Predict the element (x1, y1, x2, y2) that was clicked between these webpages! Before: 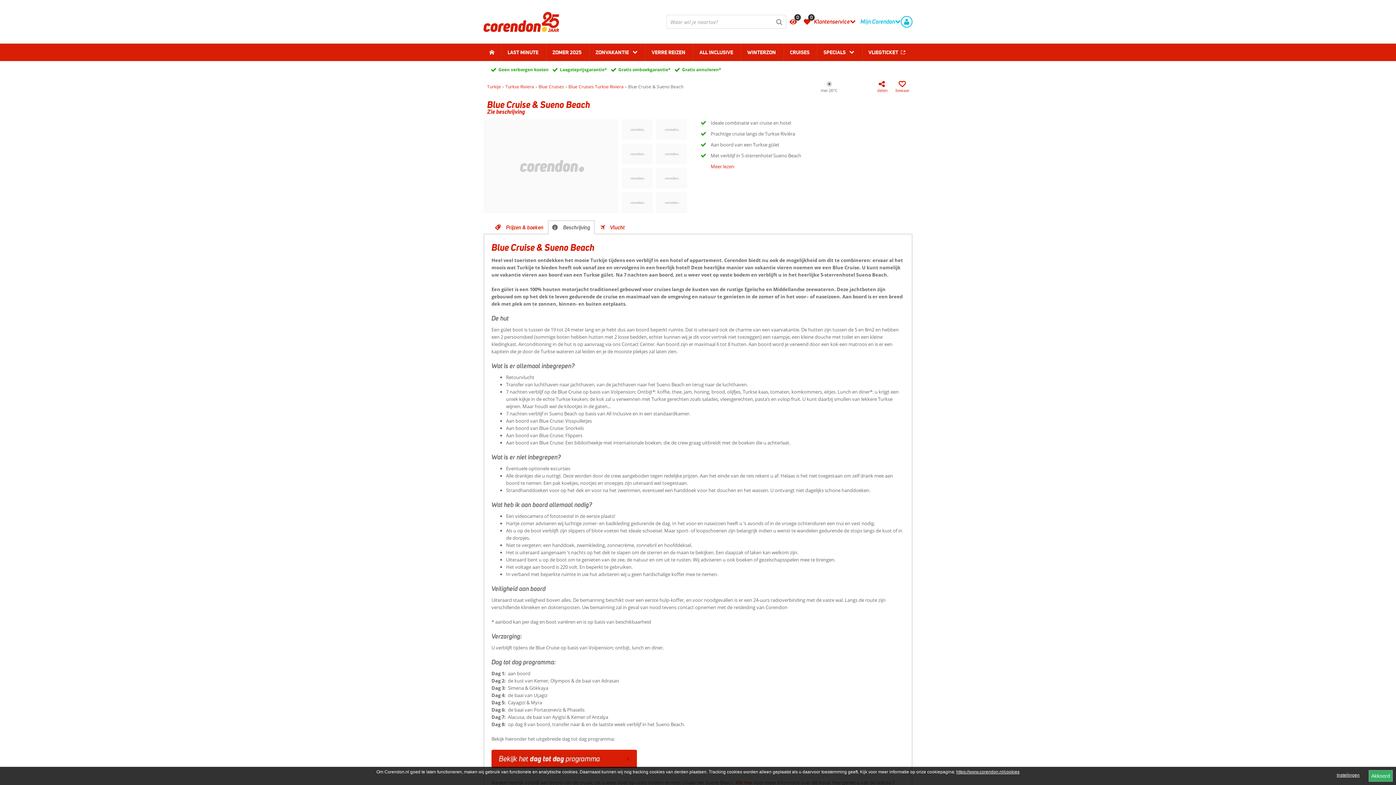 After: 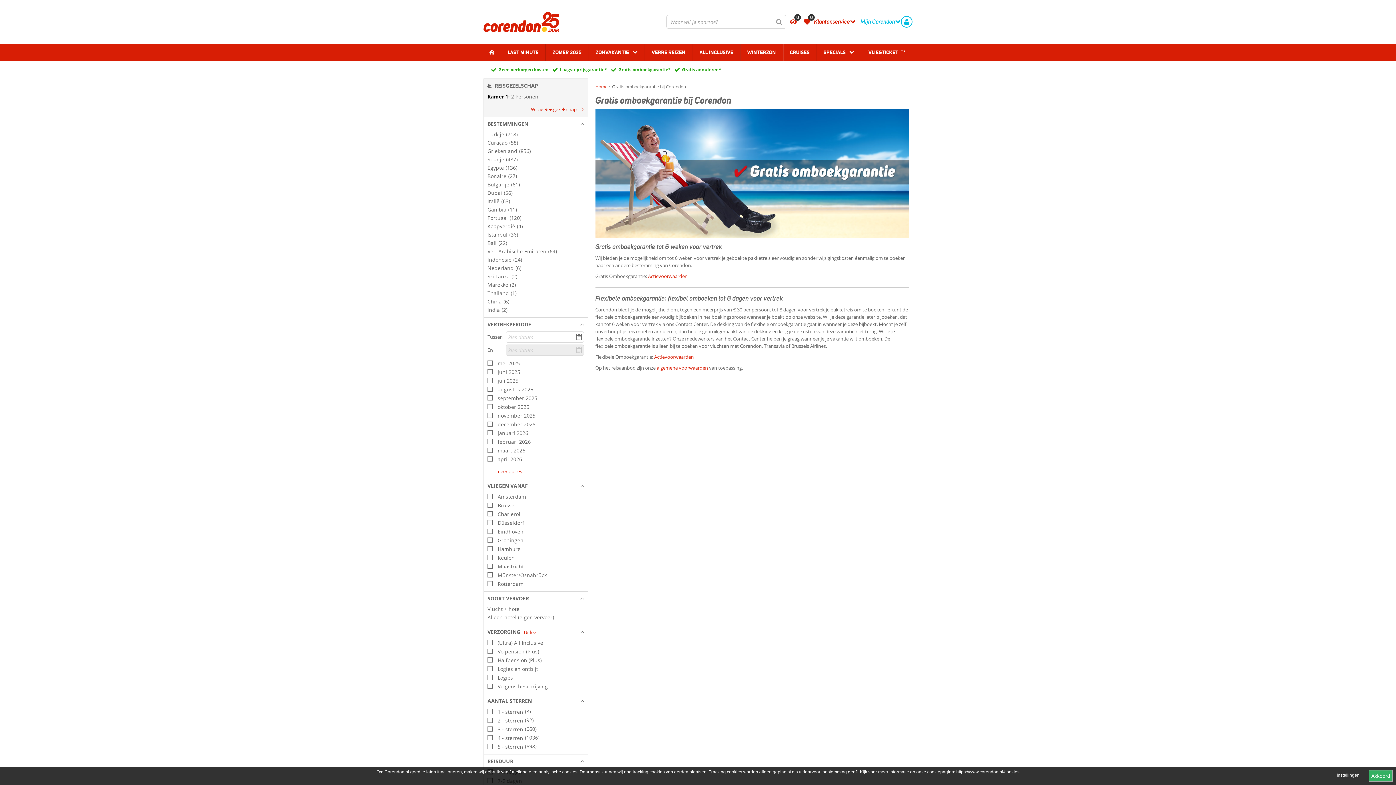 Action: bbox: (618, 66, 670, 73) label: Gratis omboekgarantie*